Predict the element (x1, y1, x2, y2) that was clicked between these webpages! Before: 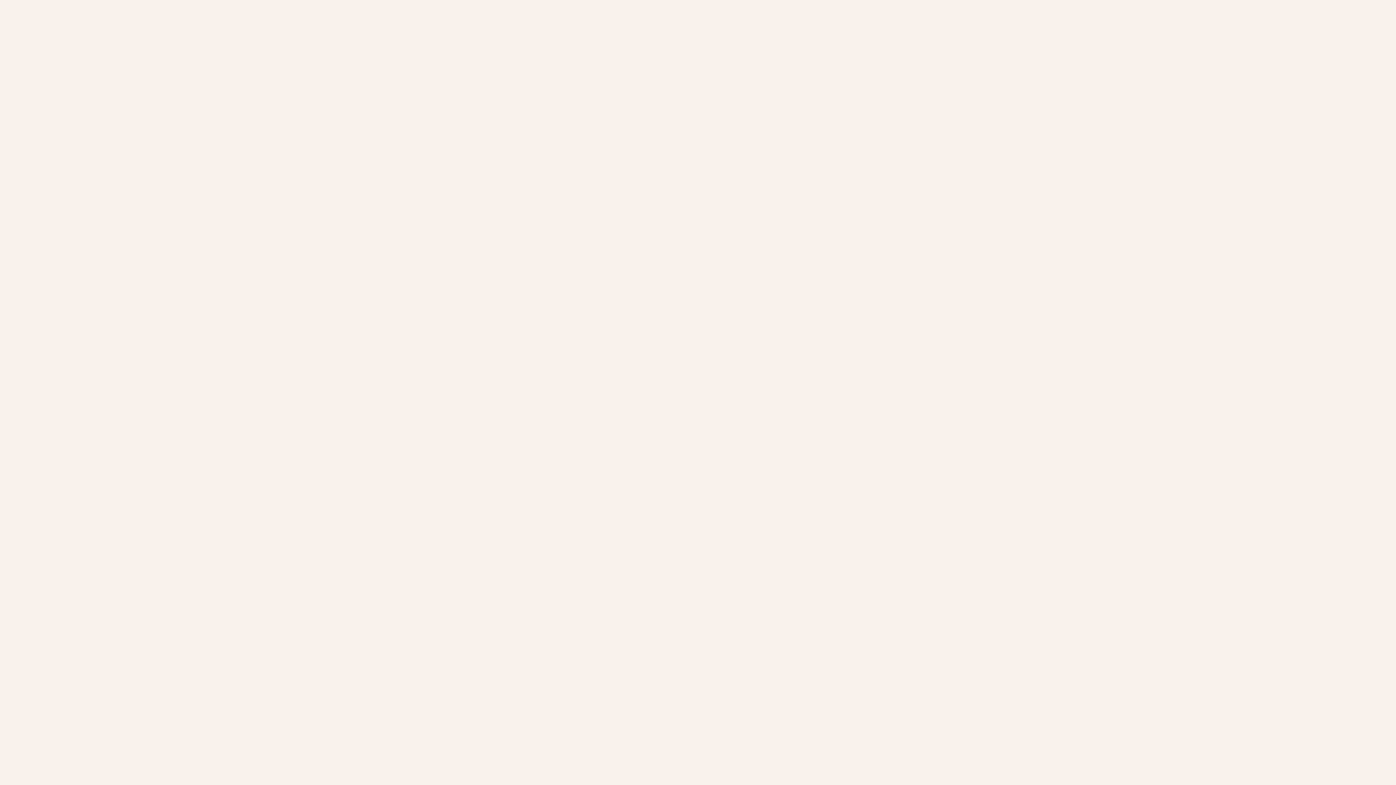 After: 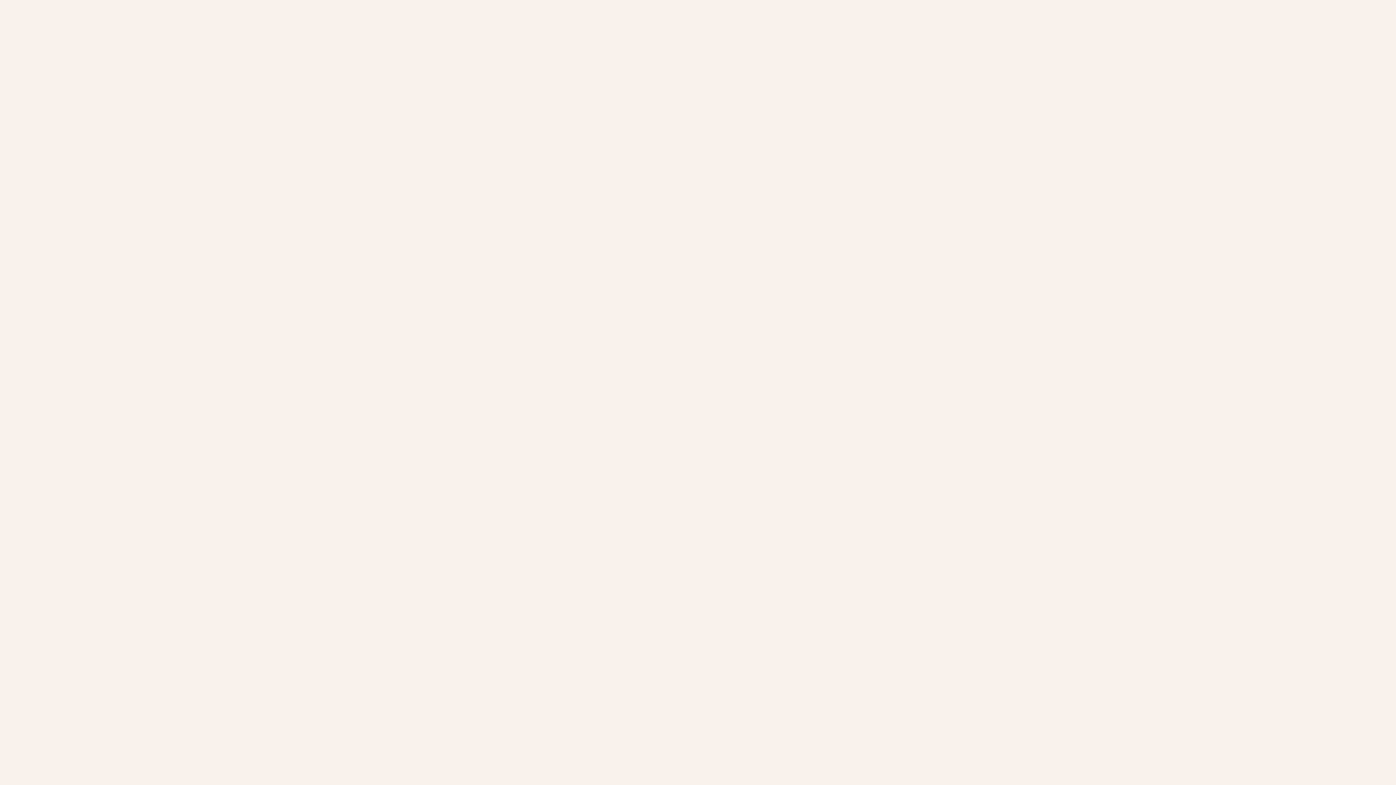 Action: bbox: (848, 239, 864, 255)